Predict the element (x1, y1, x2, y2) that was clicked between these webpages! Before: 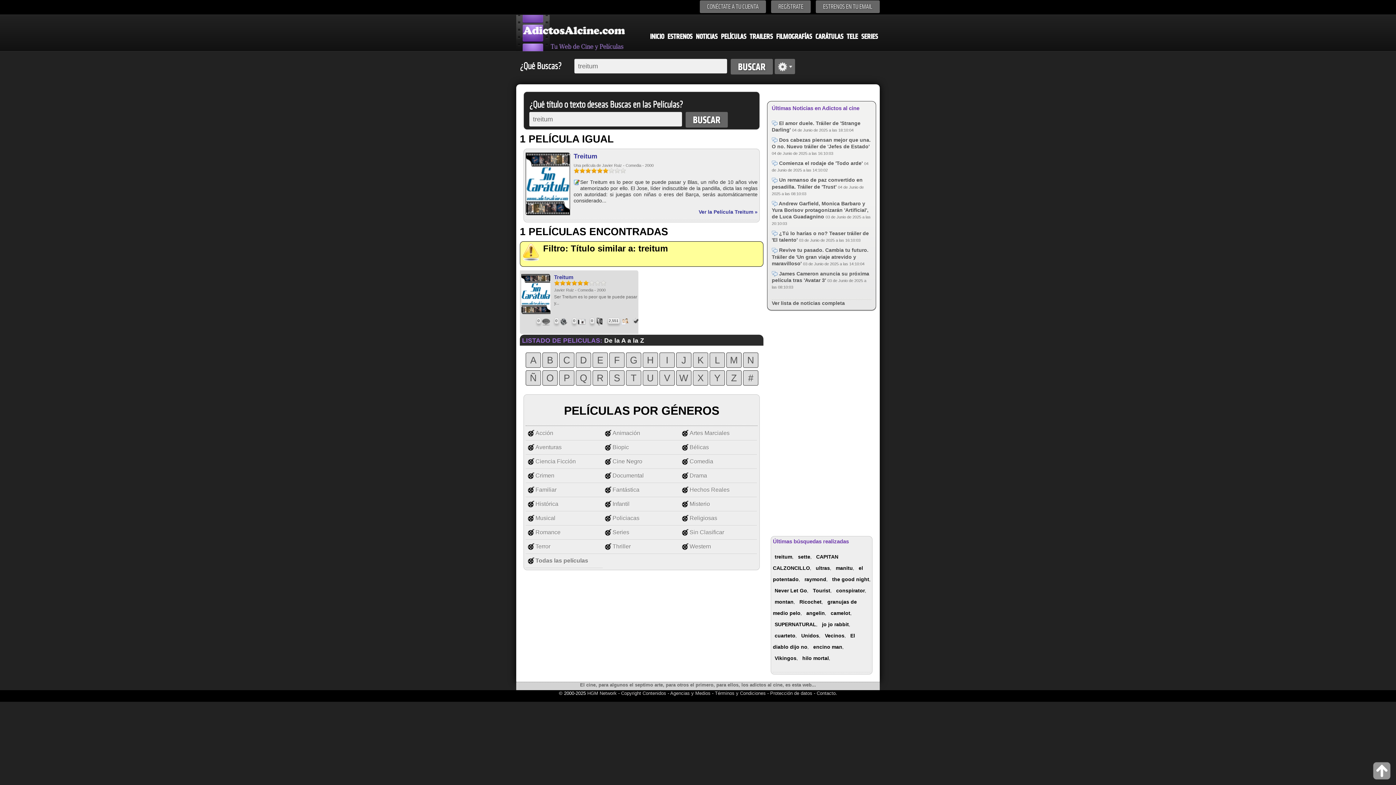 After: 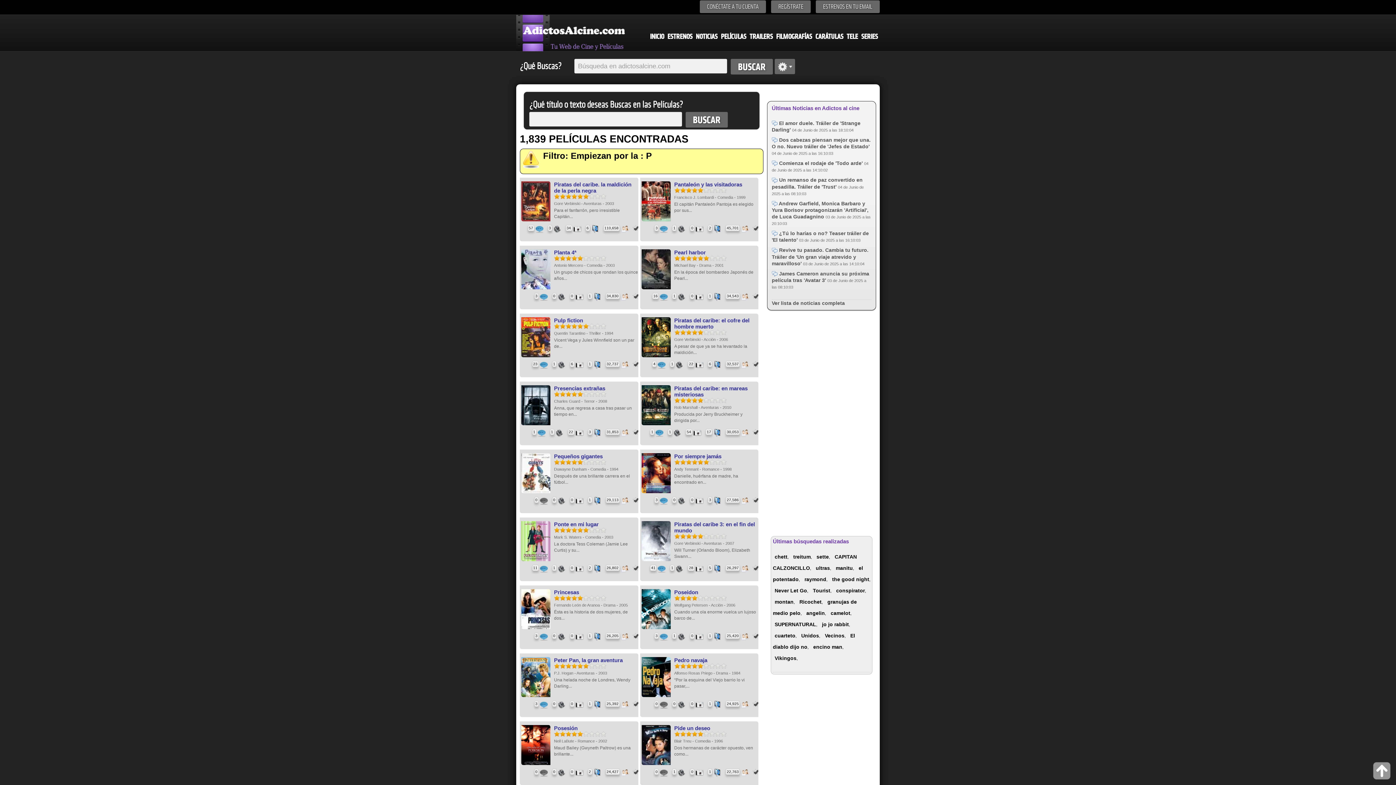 Action: bbox: (559, 370, 574, 385) label: P